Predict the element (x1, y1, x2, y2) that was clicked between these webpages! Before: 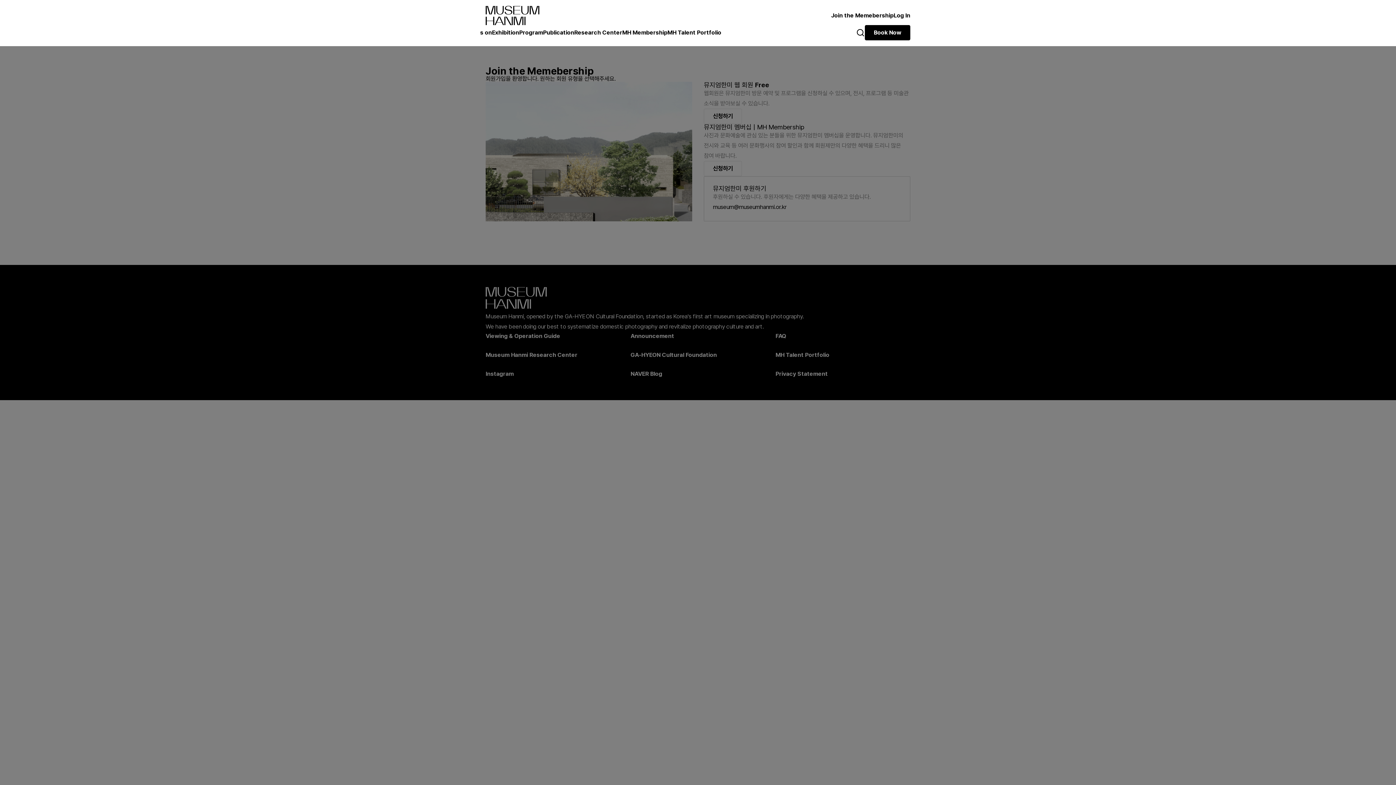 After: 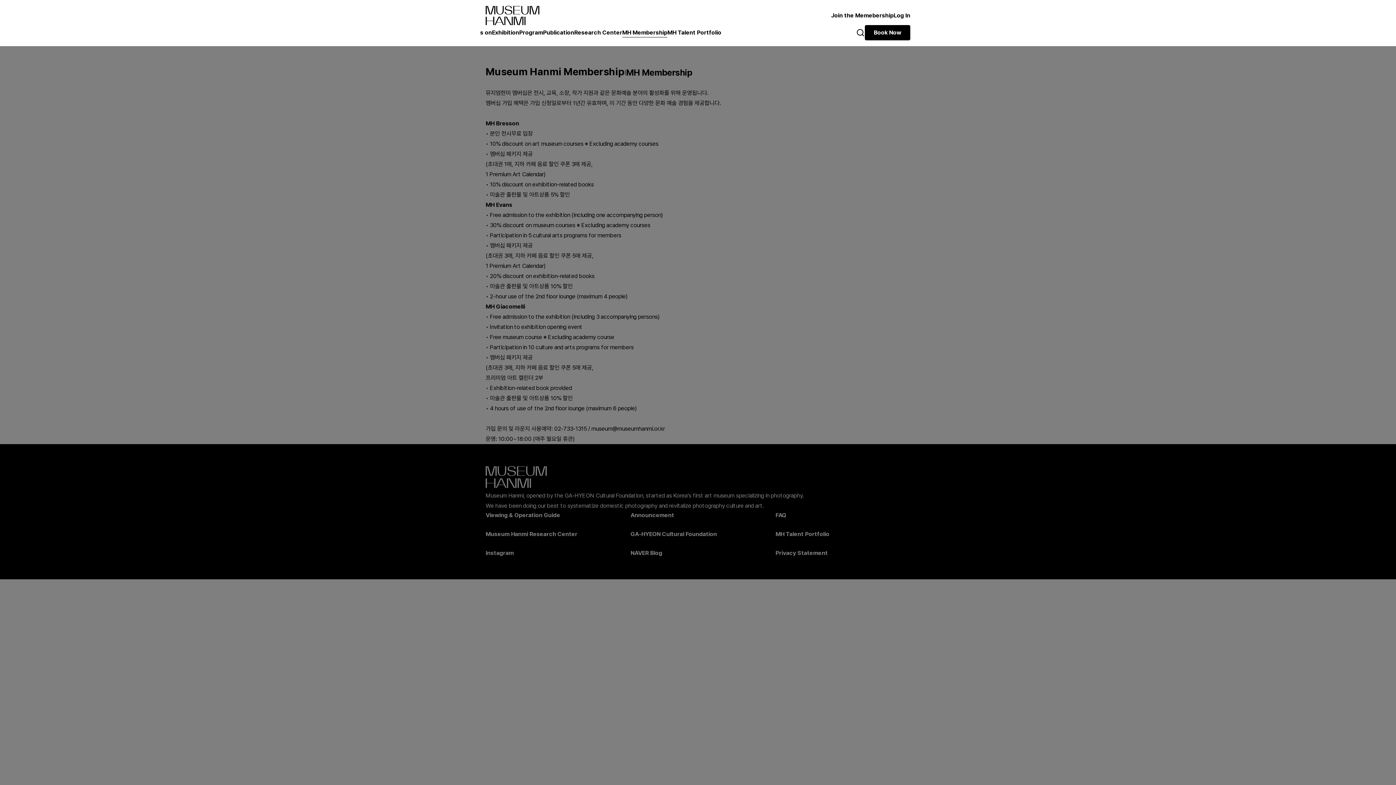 Action: bbox: (622, 26, 667, 38) label: MH Membership